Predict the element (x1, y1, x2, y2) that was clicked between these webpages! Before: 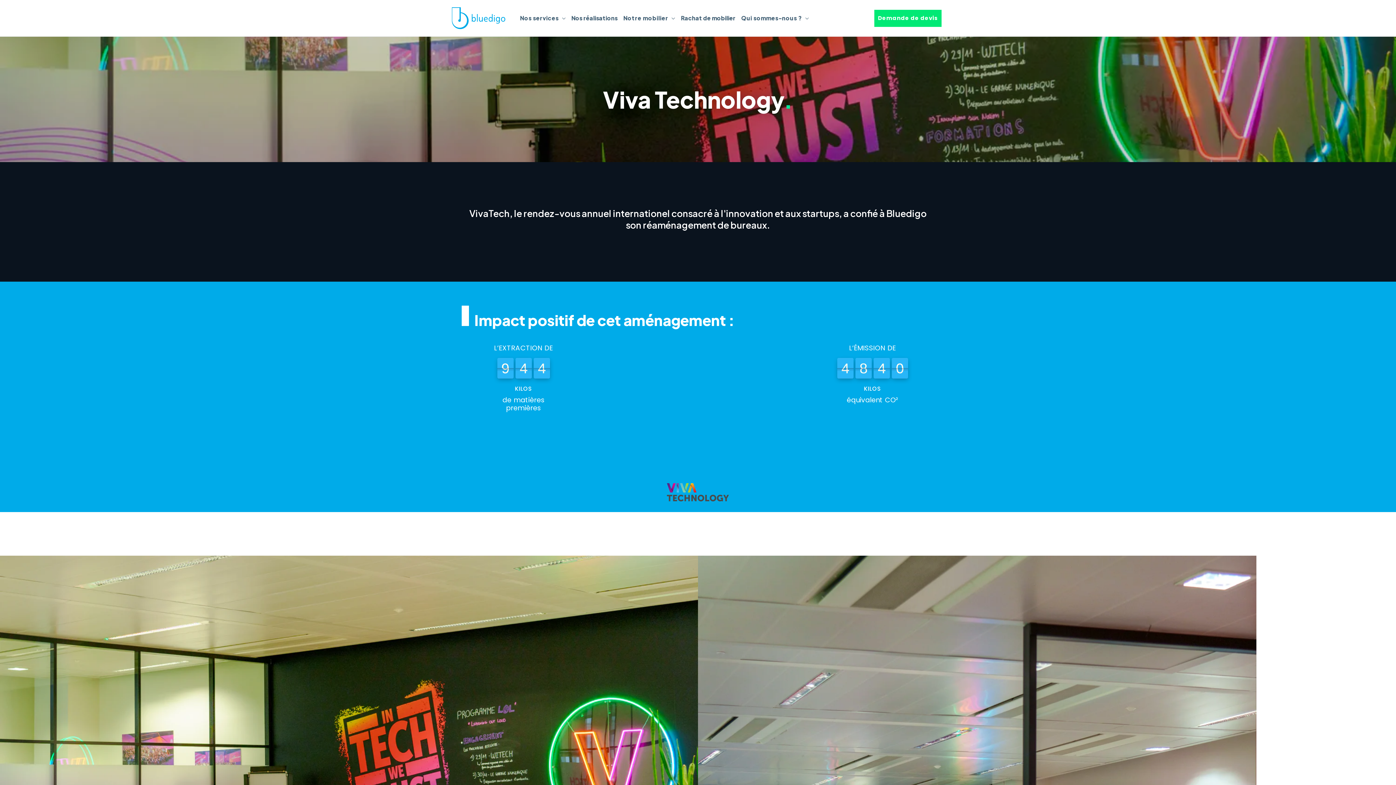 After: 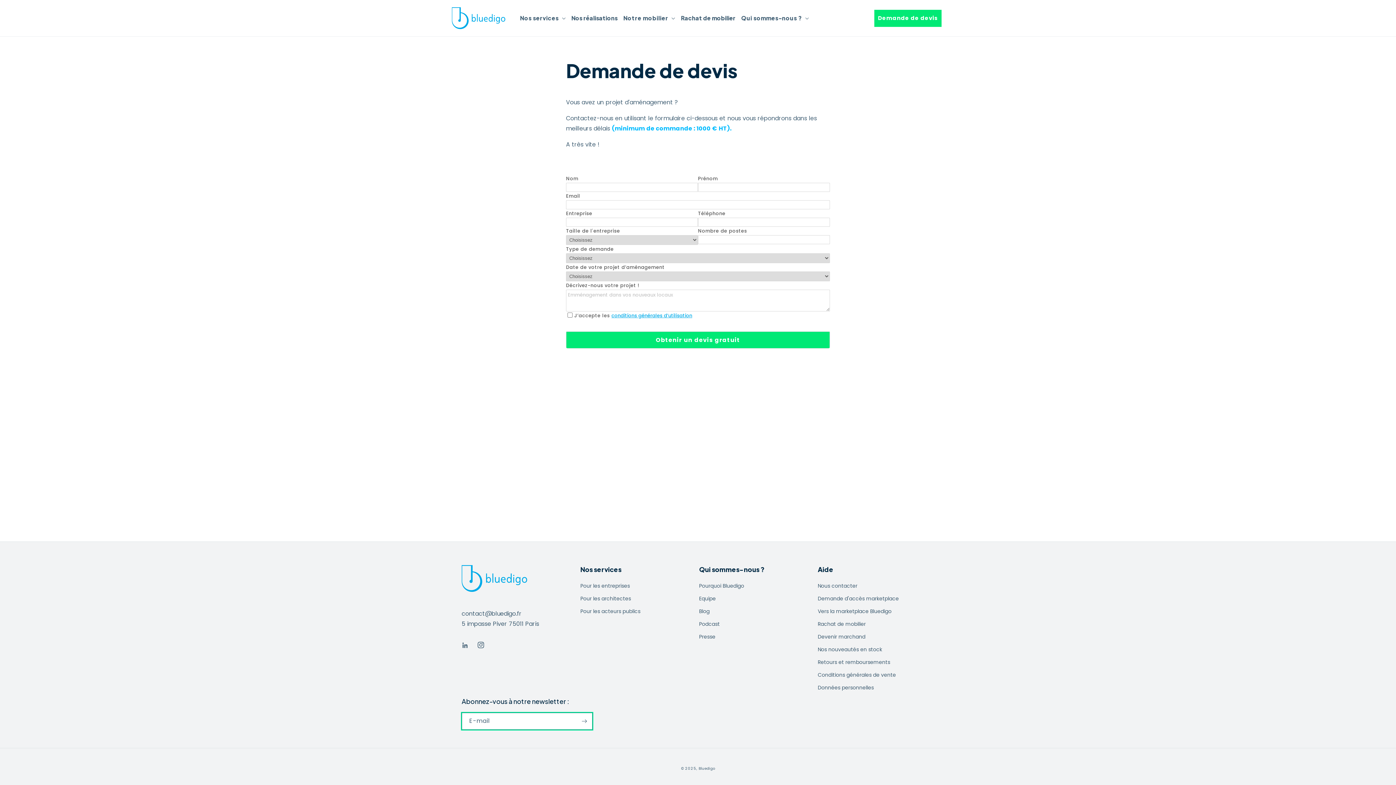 Action: label: Demande de devis bbox: (874, 9, 941, 26)